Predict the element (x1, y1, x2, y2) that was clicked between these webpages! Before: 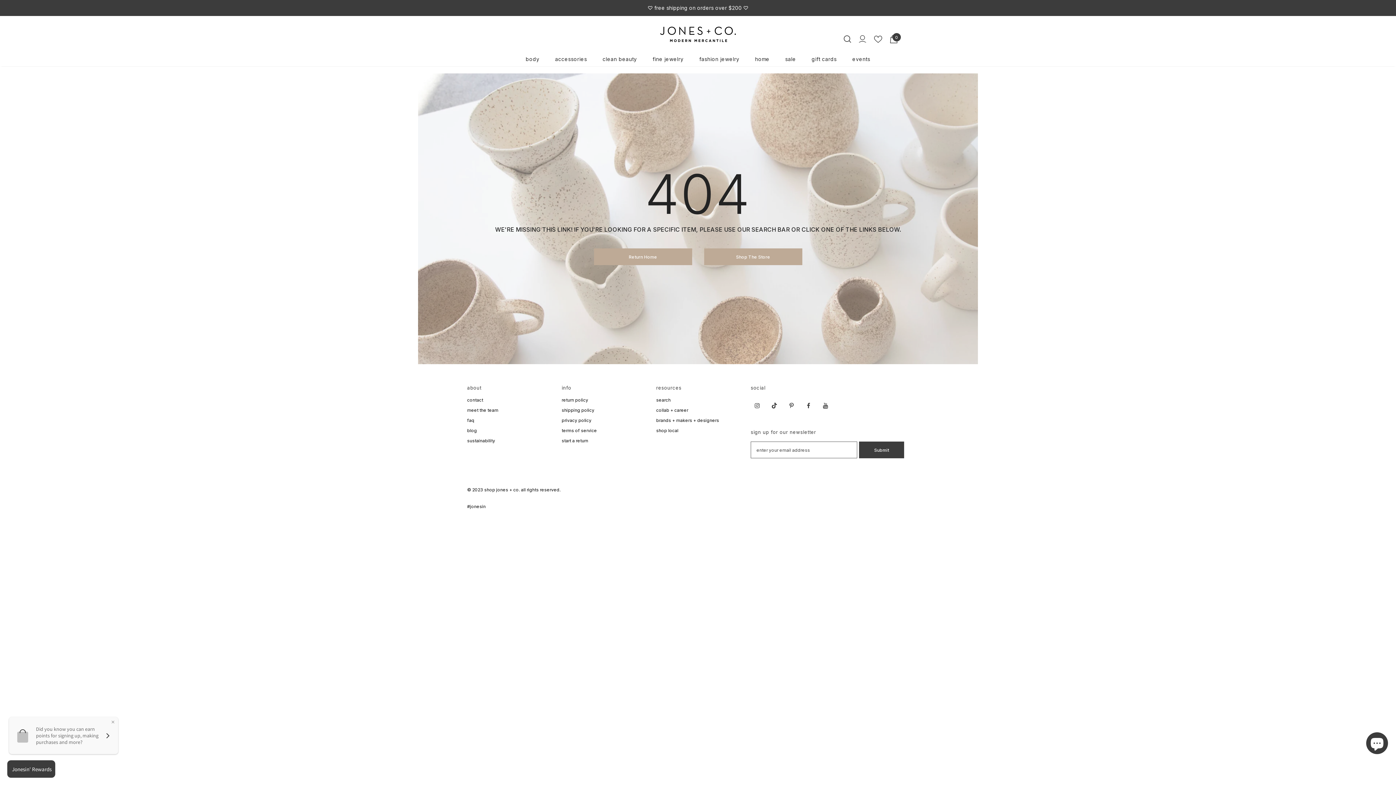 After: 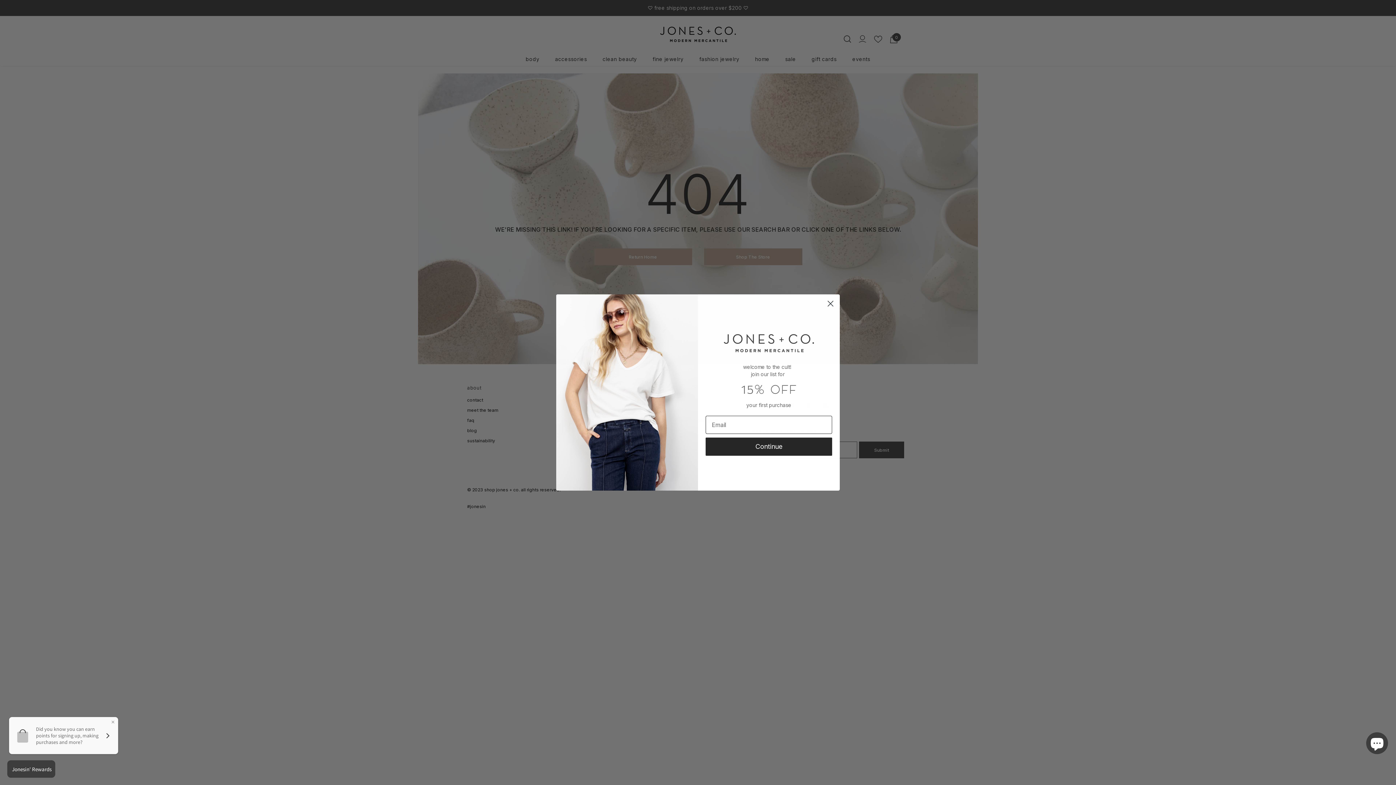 Action: bbox: (819, 399, 832, 412)